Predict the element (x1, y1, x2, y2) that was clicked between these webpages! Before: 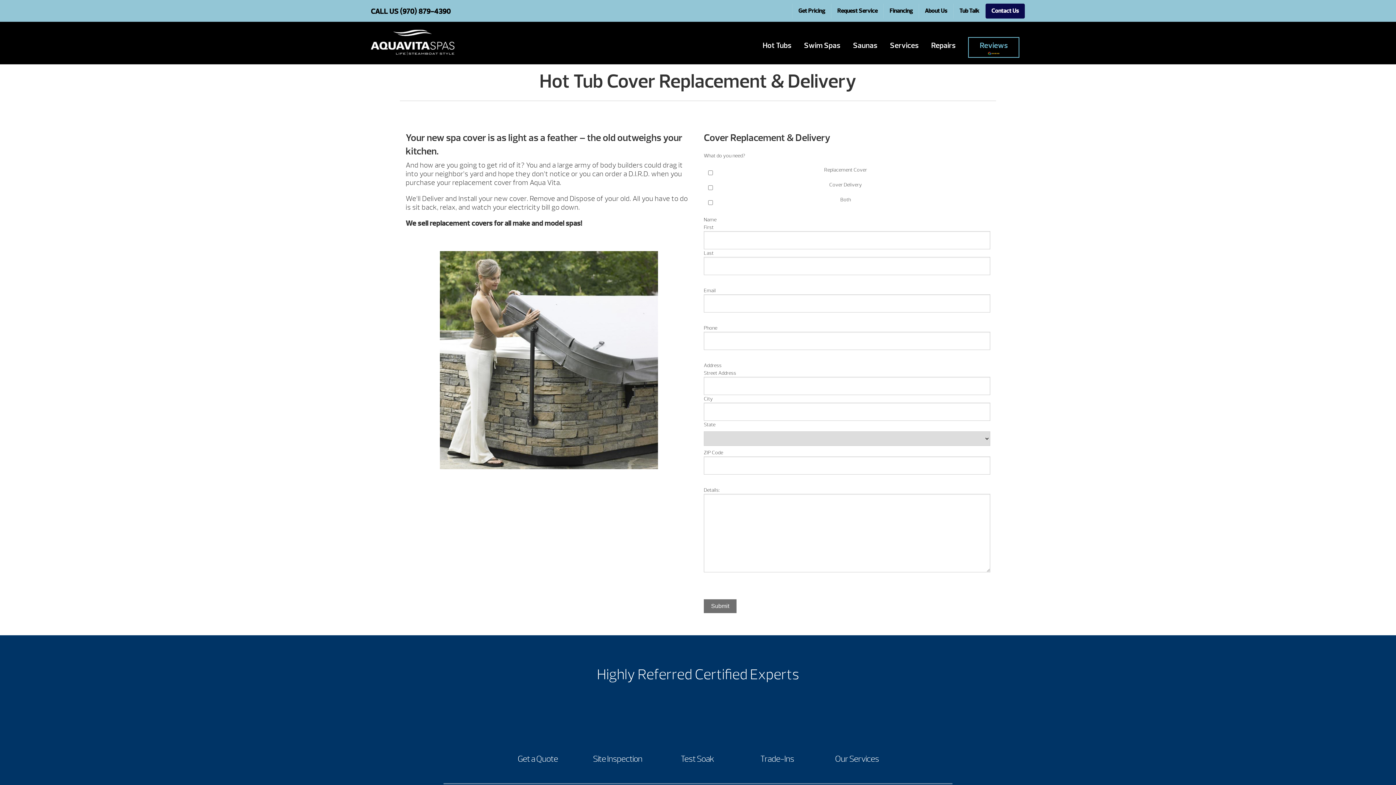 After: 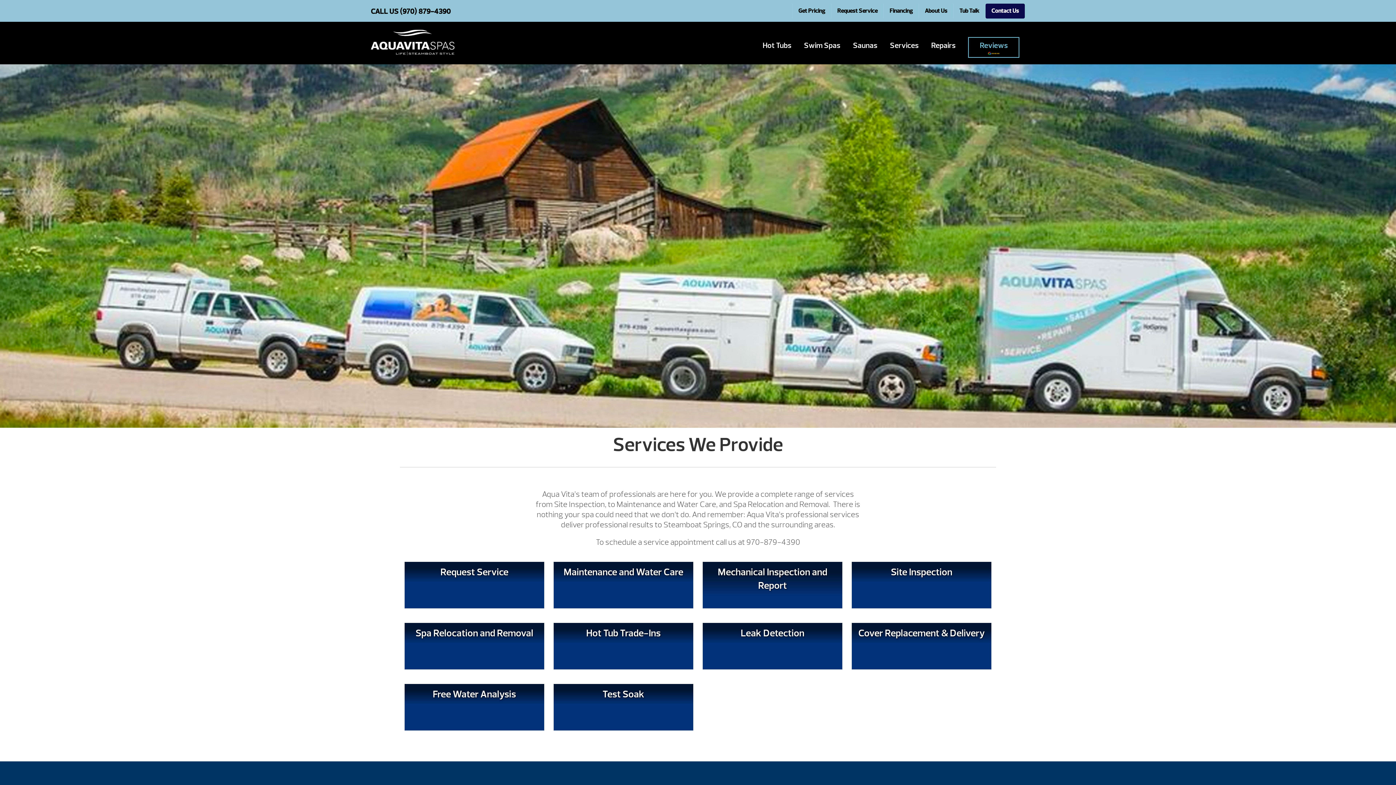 Action: label: Our Services bbox: (817, 701, 897, 766)